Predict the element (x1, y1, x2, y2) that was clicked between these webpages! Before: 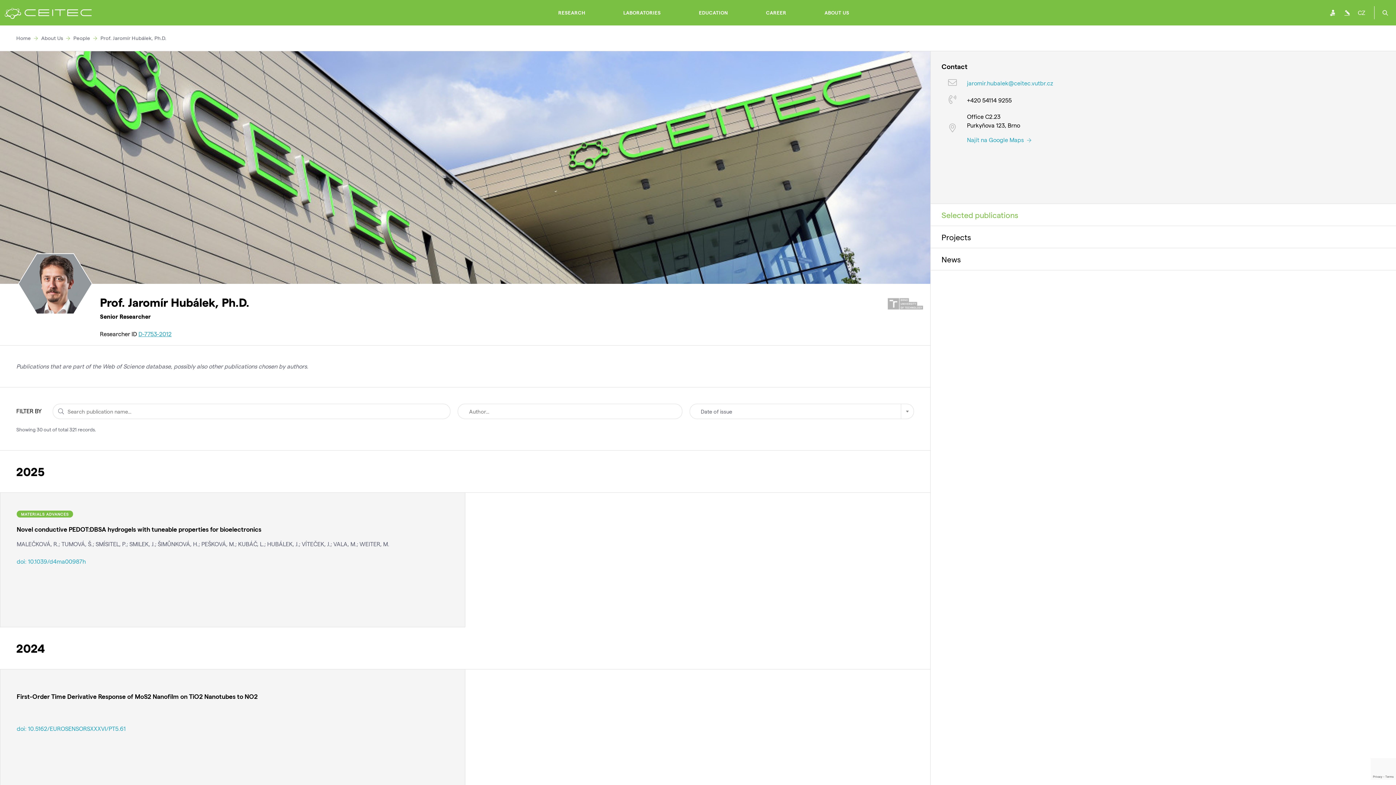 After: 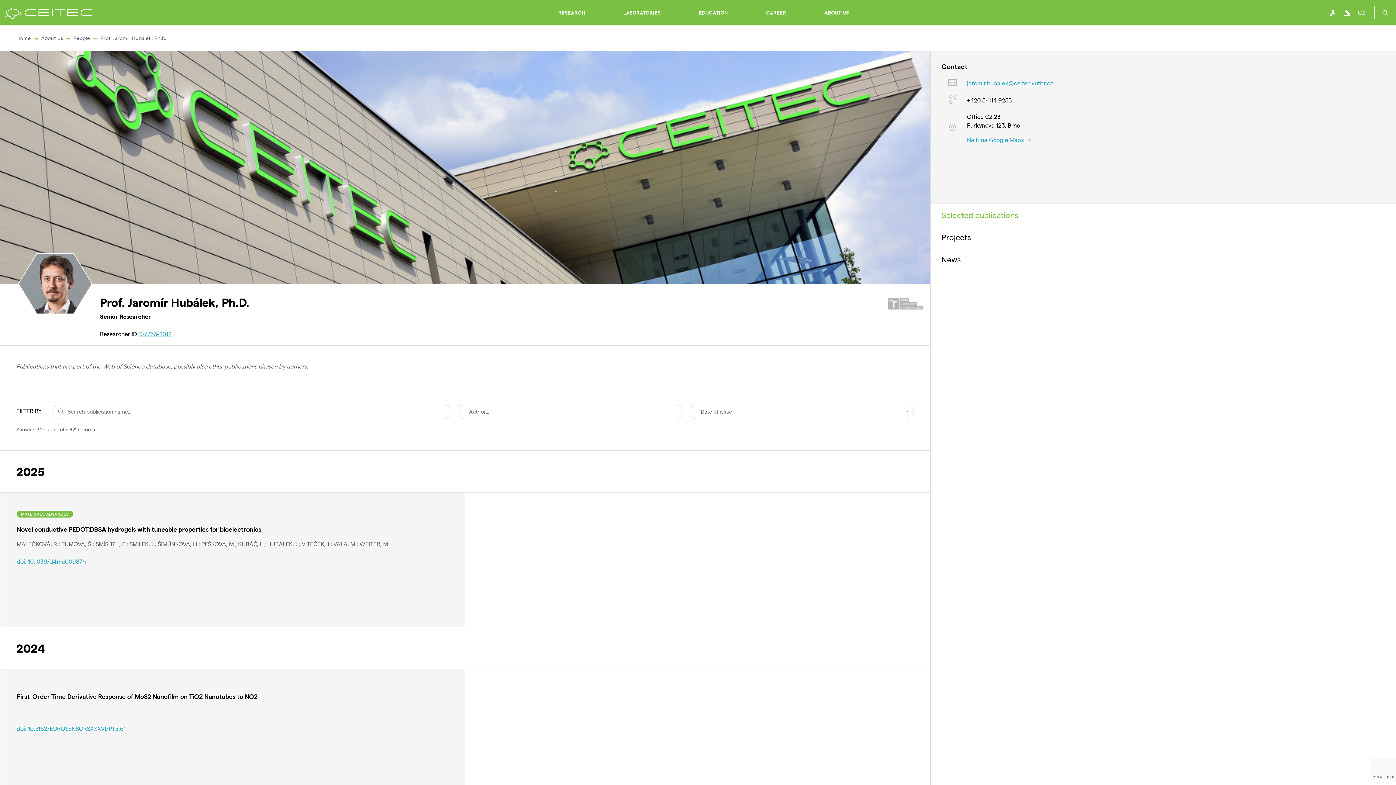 Action: bbox: (967, 78, 1053, 87) label: jaromir.hubalek@ceitec.vutbr.cz